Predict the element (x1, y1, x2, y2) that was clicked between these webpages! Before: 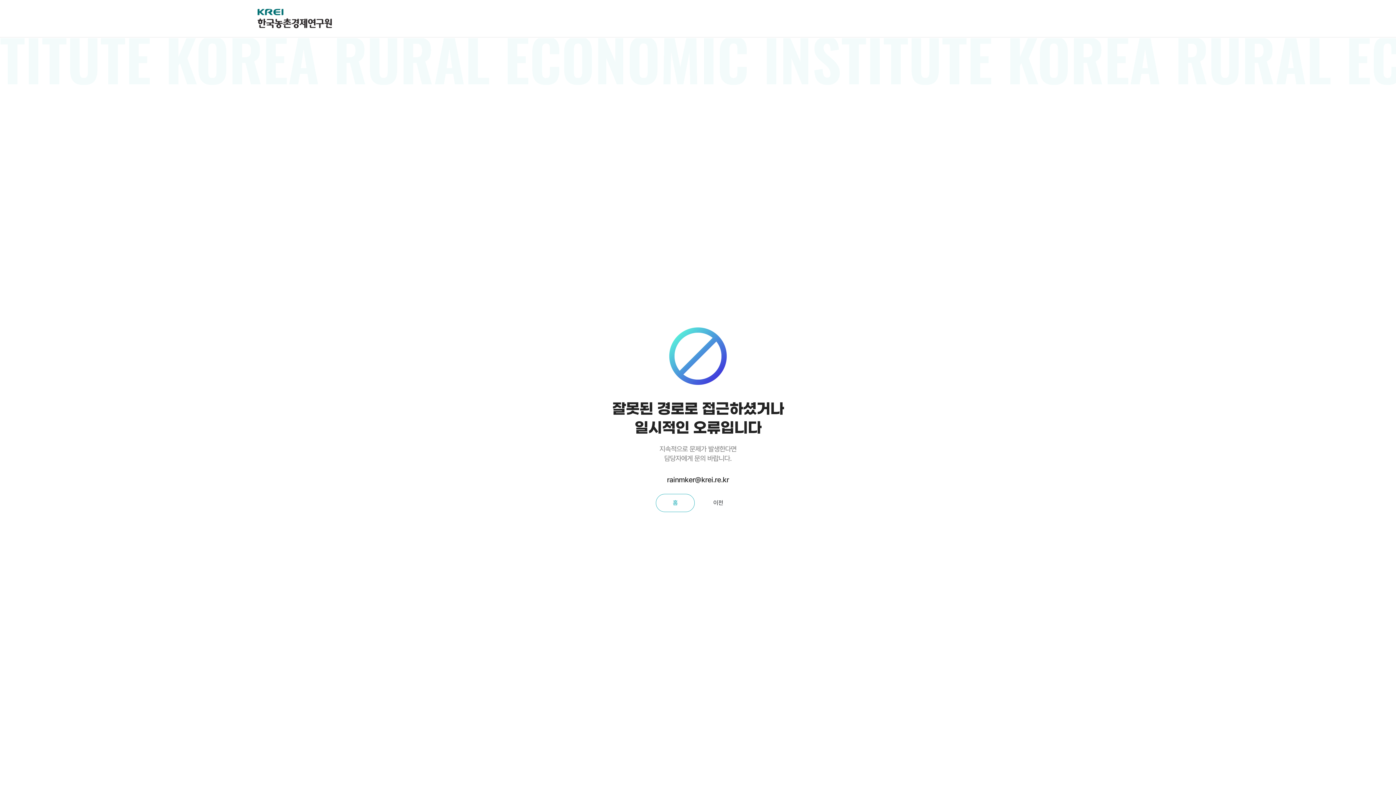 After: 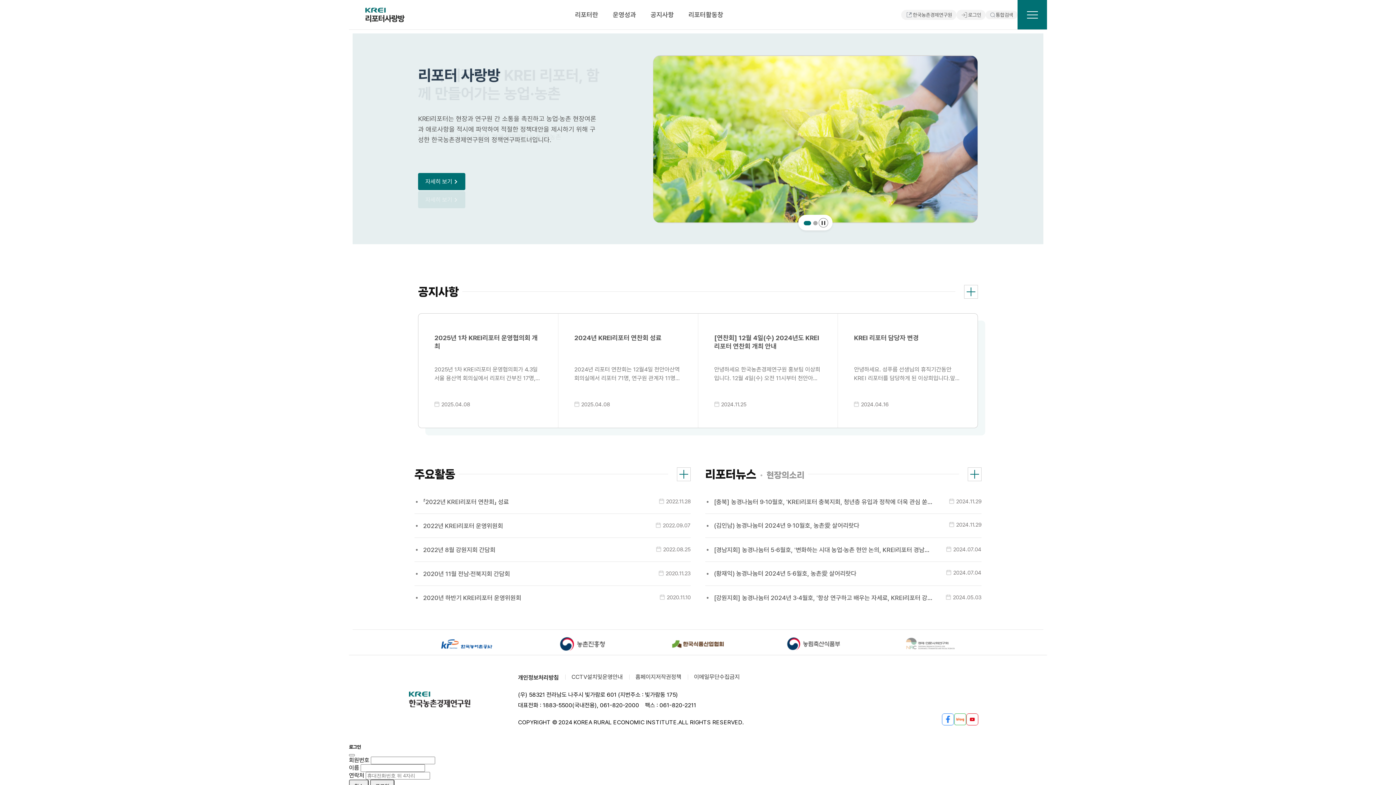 Action: label: 홈 bbox: (655, 494, 695, 512)